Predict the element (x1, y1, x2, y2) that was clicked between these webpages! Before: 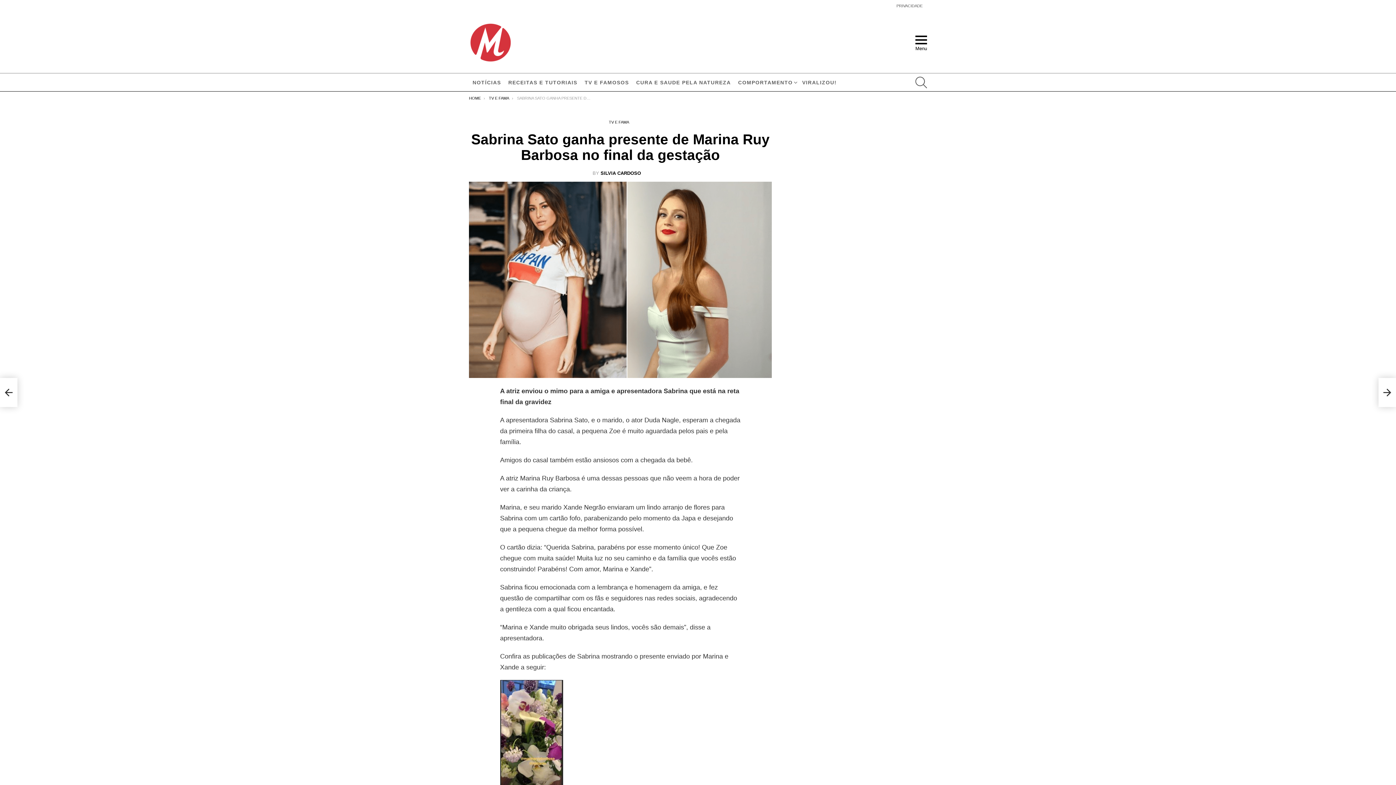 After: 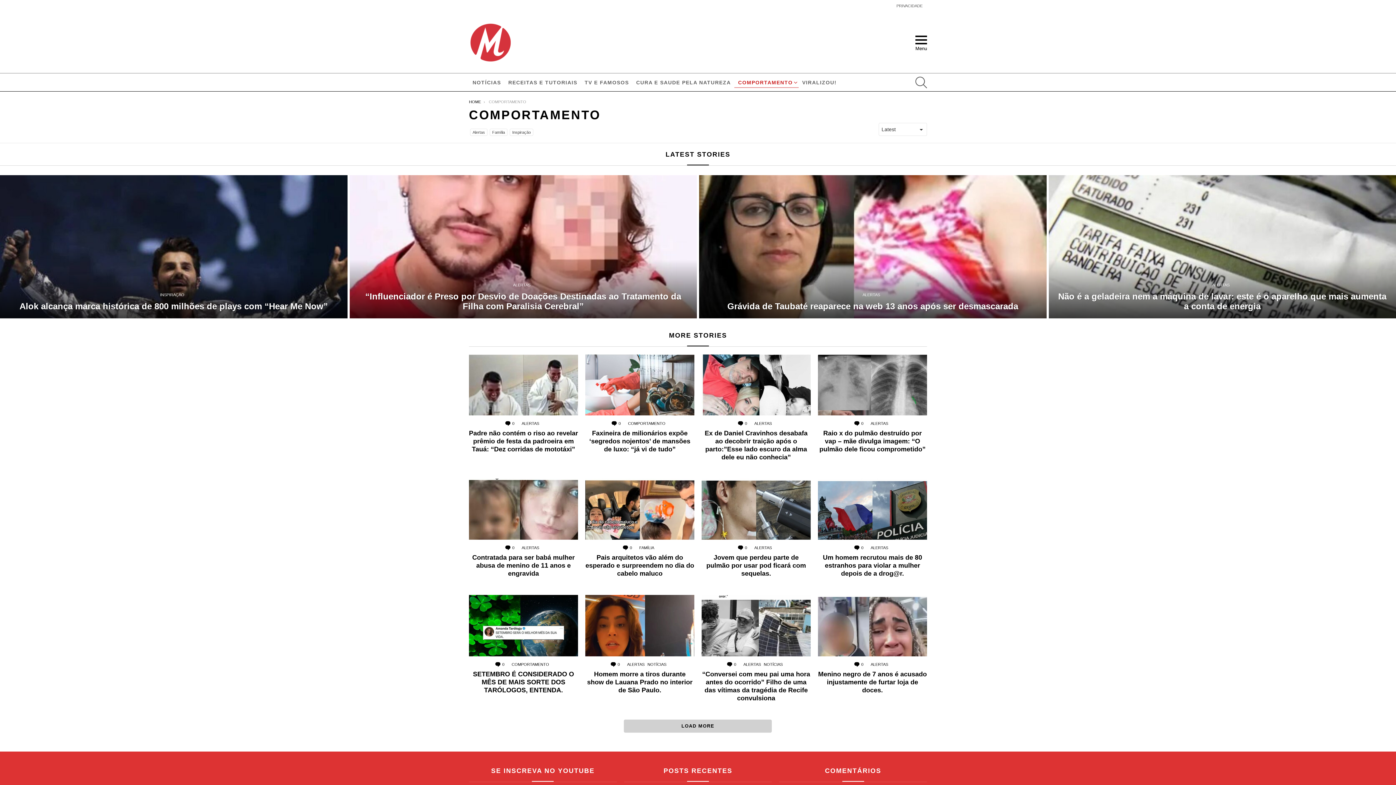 Action: bbox: (734, 77, 798, 88) label: COMPORTAMENTO